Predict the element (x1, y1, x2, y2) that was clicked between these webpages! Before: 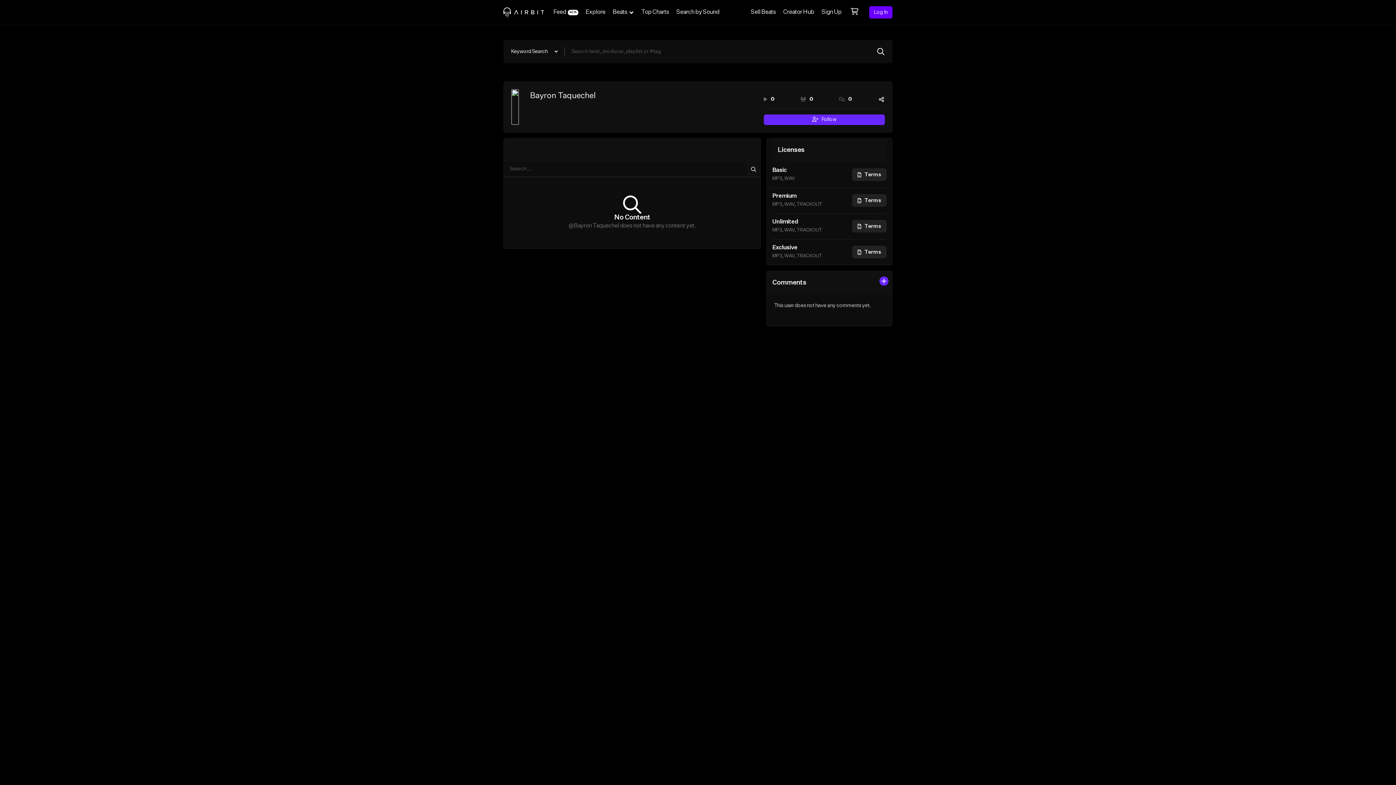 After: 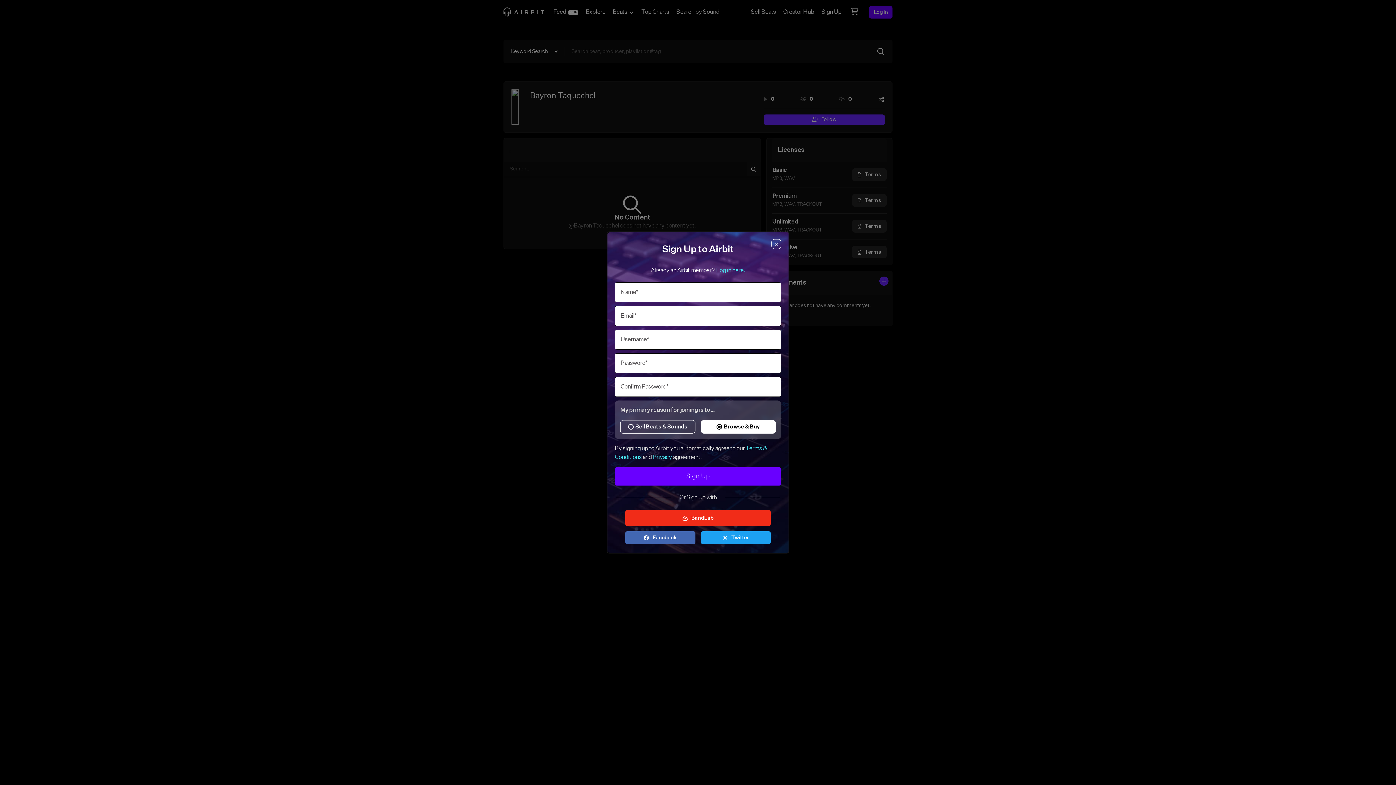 Action: label: Sign Up bbox: (818, 0, 845, 24)